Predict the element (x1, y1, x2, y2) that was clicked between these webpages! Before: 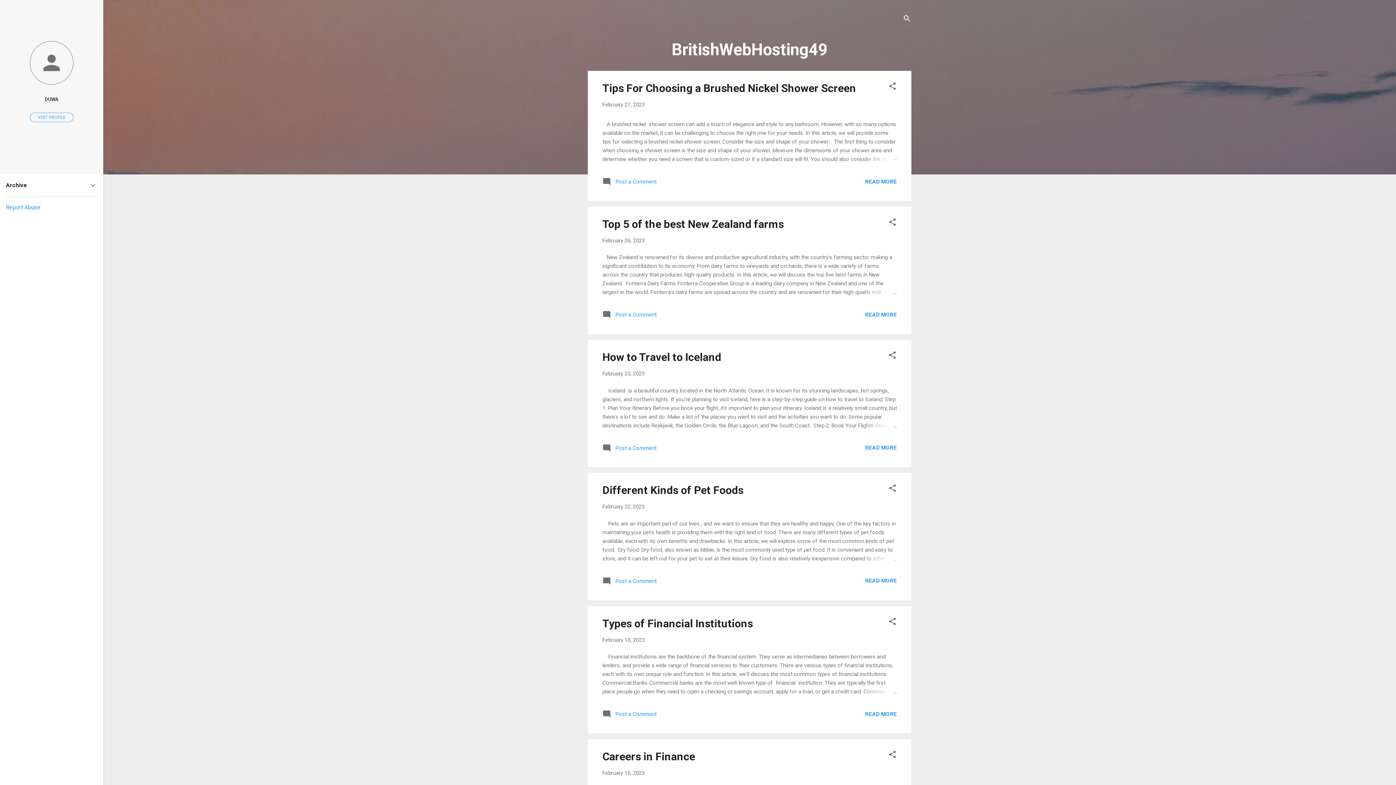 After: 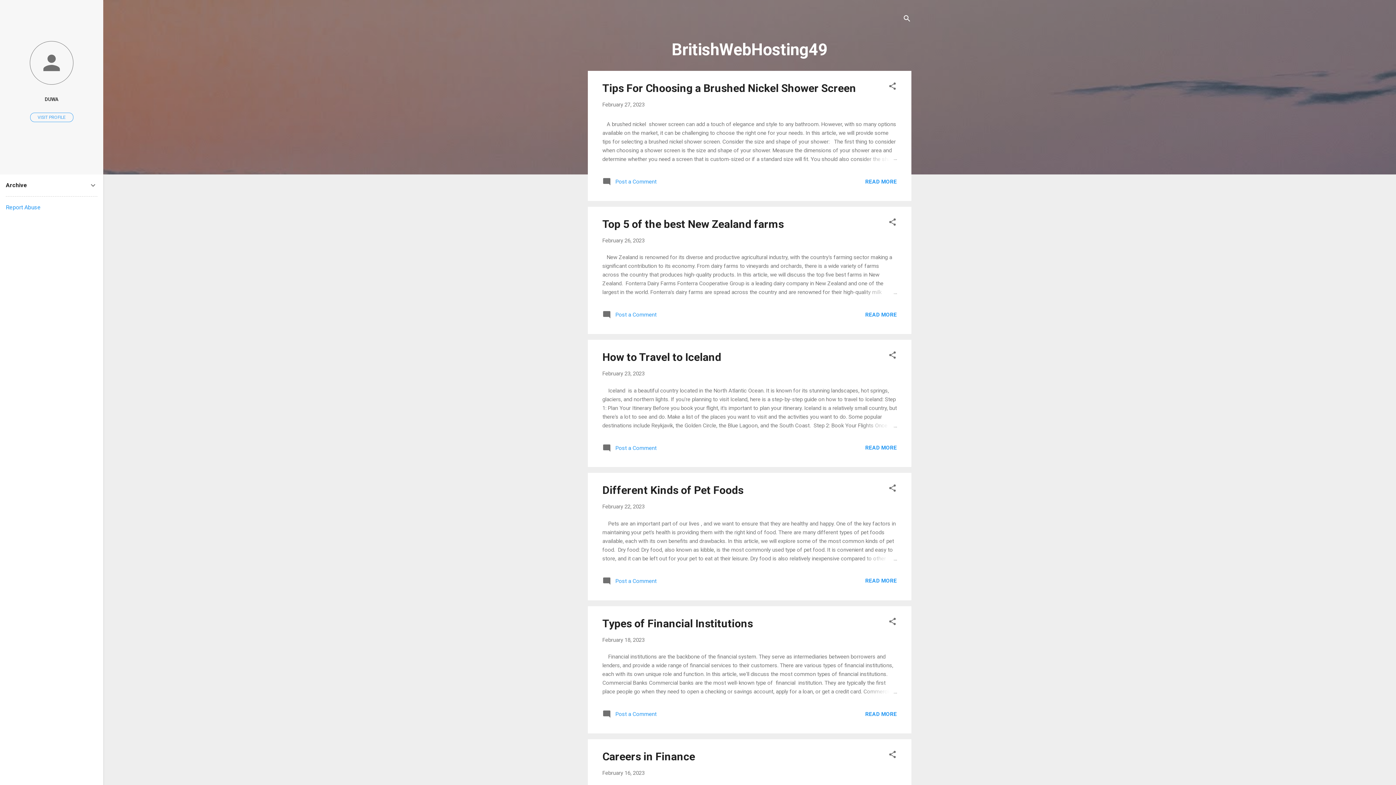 Action: bbox: (5, 204, 40, 210) label: Report Abuse